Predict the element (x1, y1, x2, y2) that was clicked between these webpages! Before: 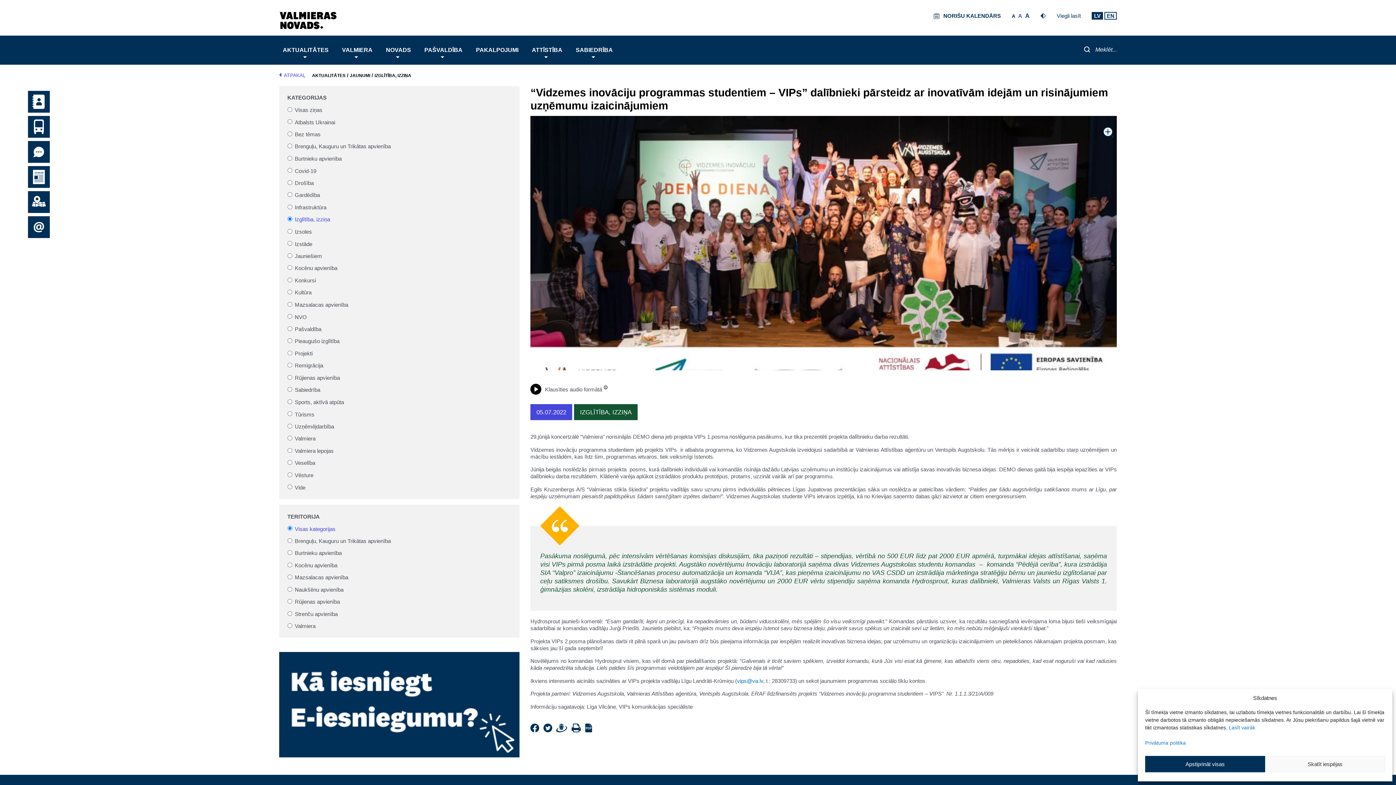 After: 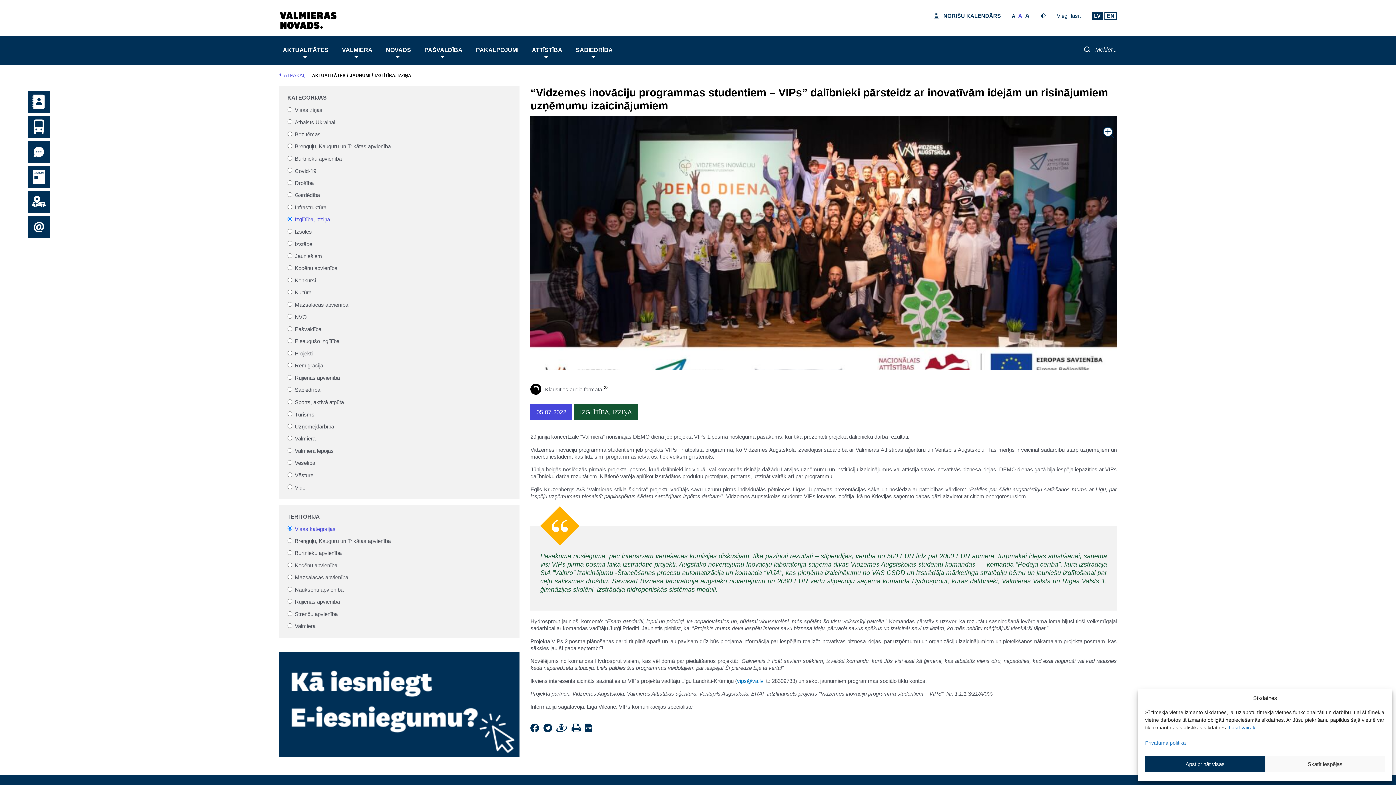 Action: label: Klausīties audio formātā bbox: (530, 384, 602, 395)